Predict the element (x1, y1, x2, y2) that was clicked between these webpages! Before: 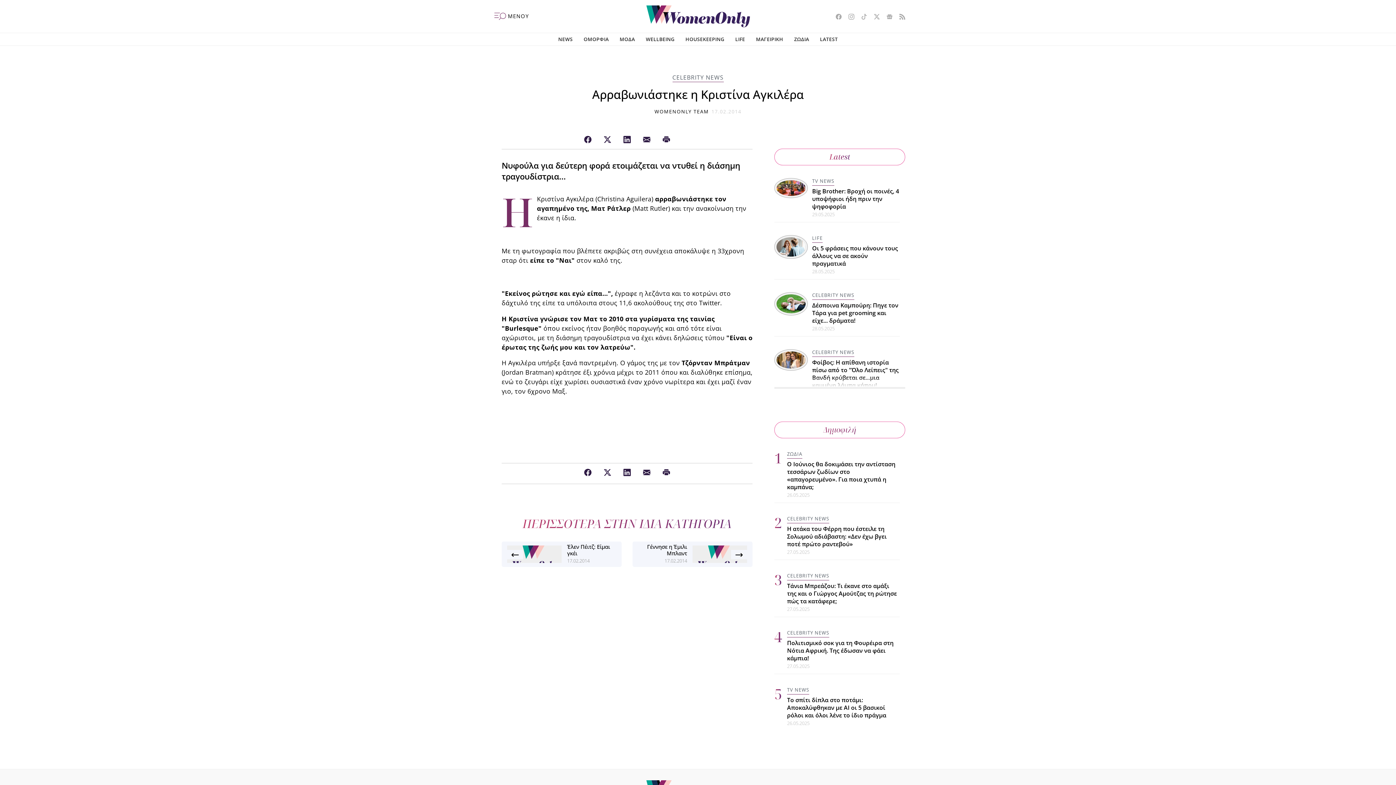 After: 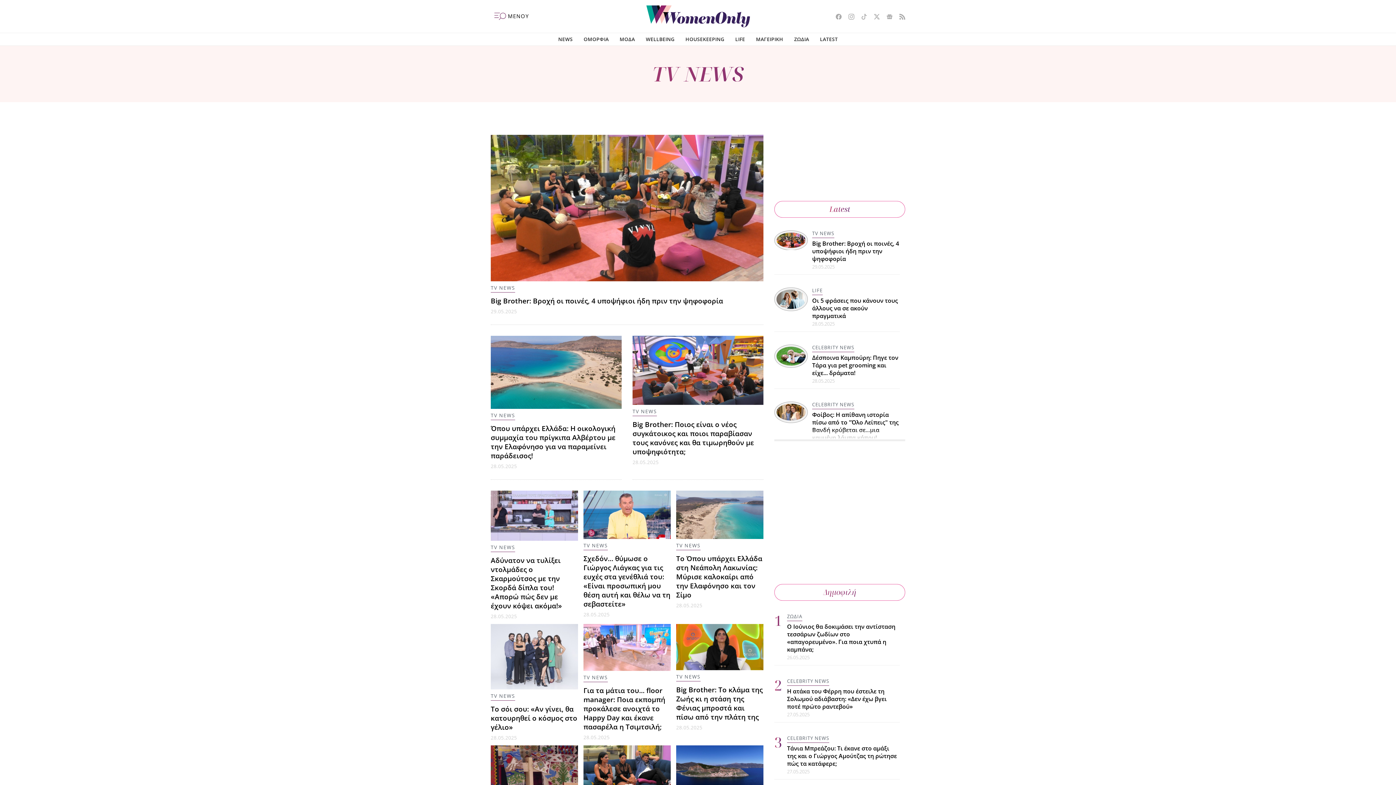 Action: bbox: (787, 685, 809, 694) label: TV NEWS